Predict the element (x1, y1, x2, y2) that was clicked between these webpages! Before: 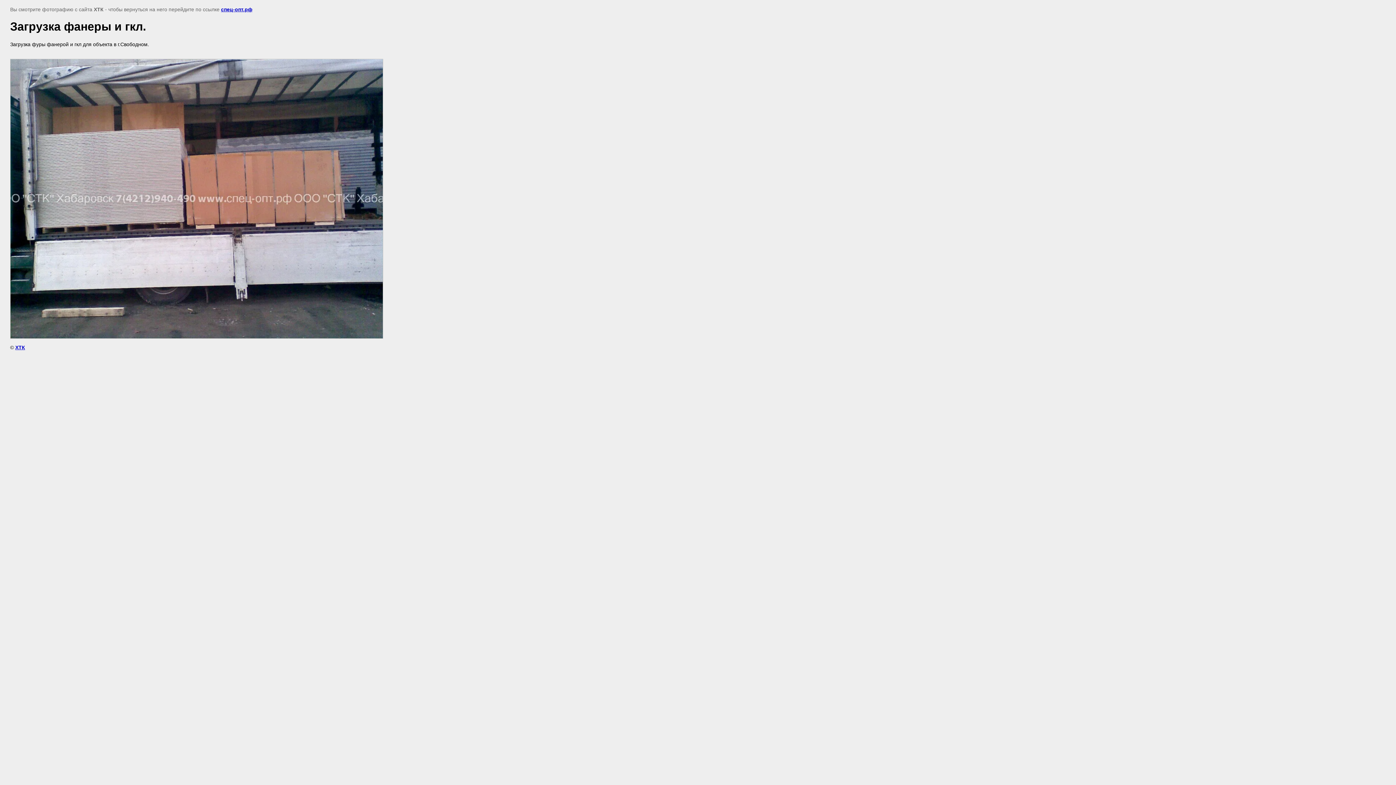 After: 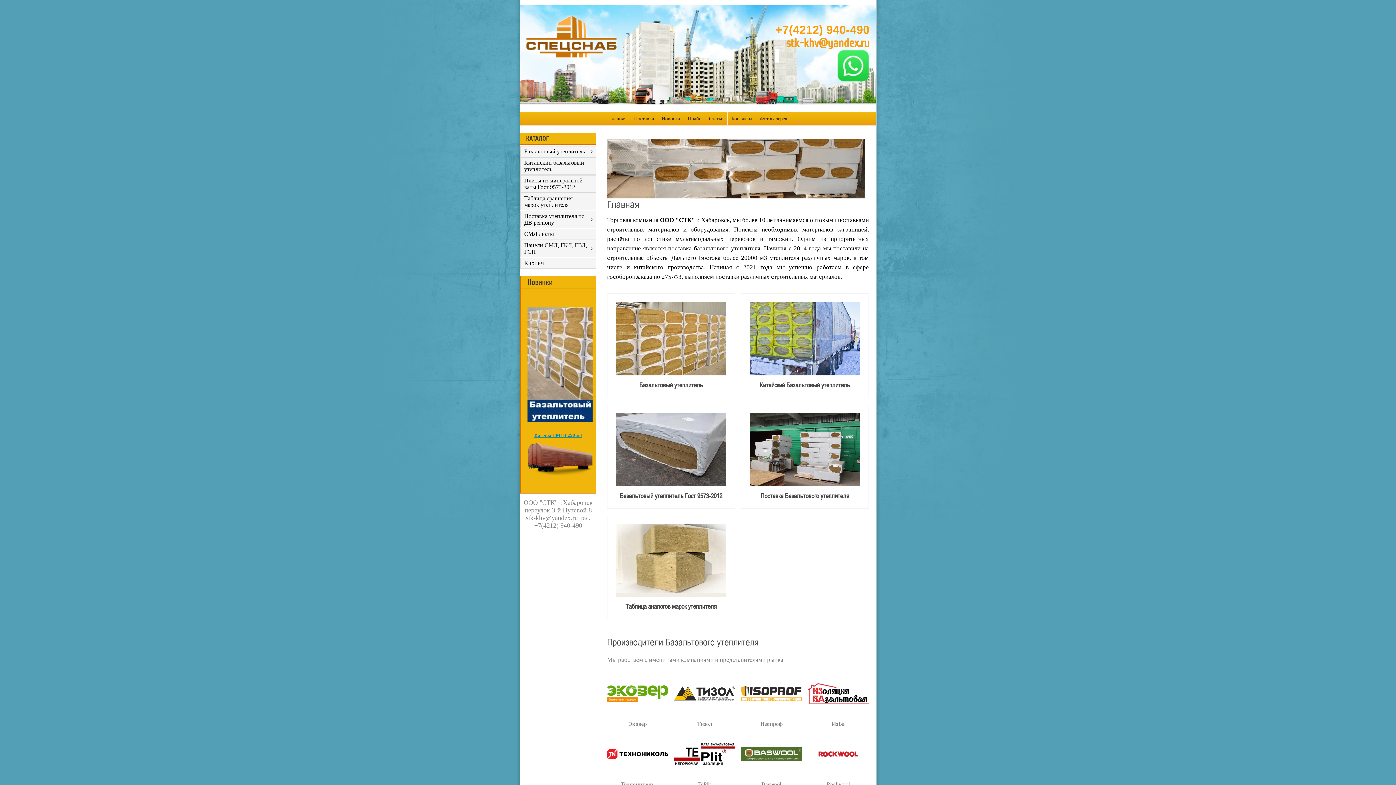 Action: bbox: (15, 344, 25, 350) label: ХТК